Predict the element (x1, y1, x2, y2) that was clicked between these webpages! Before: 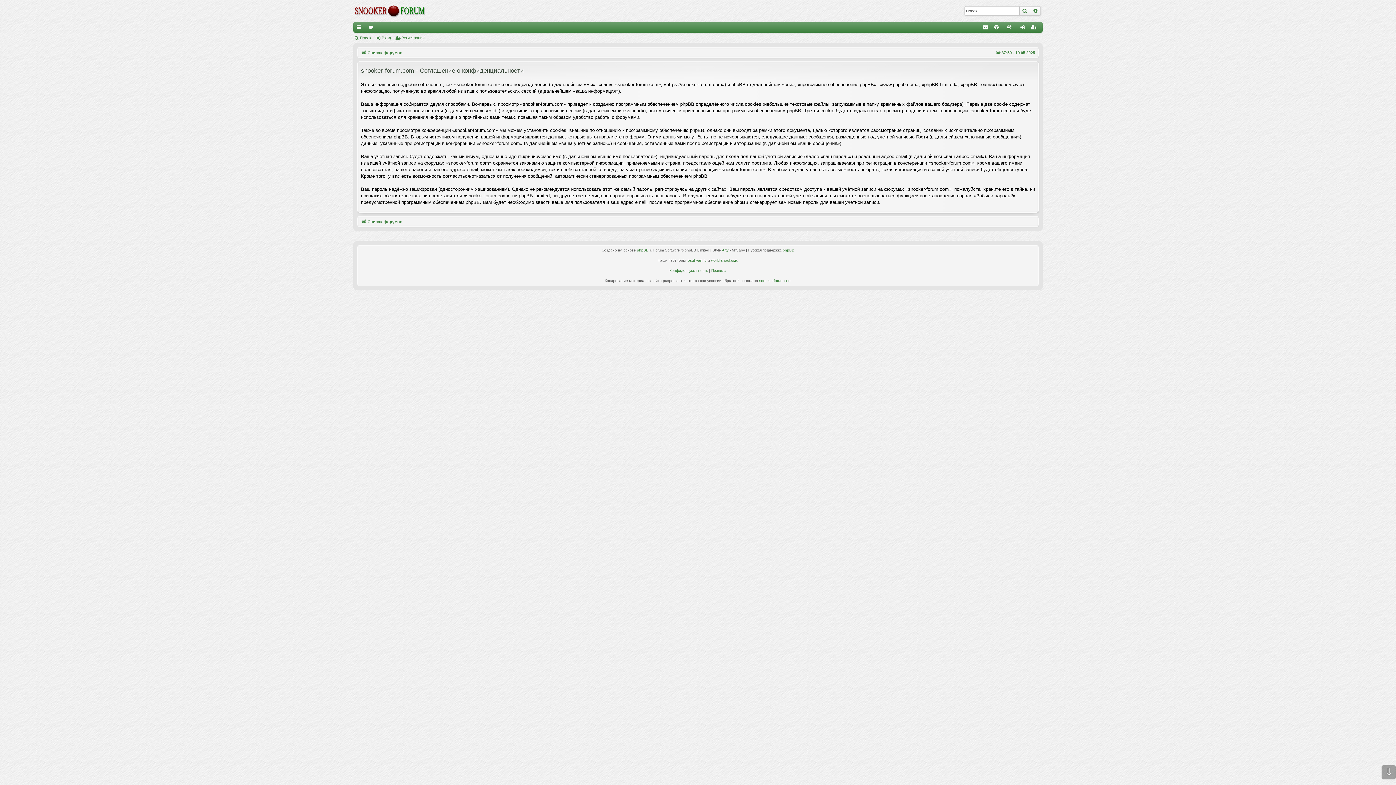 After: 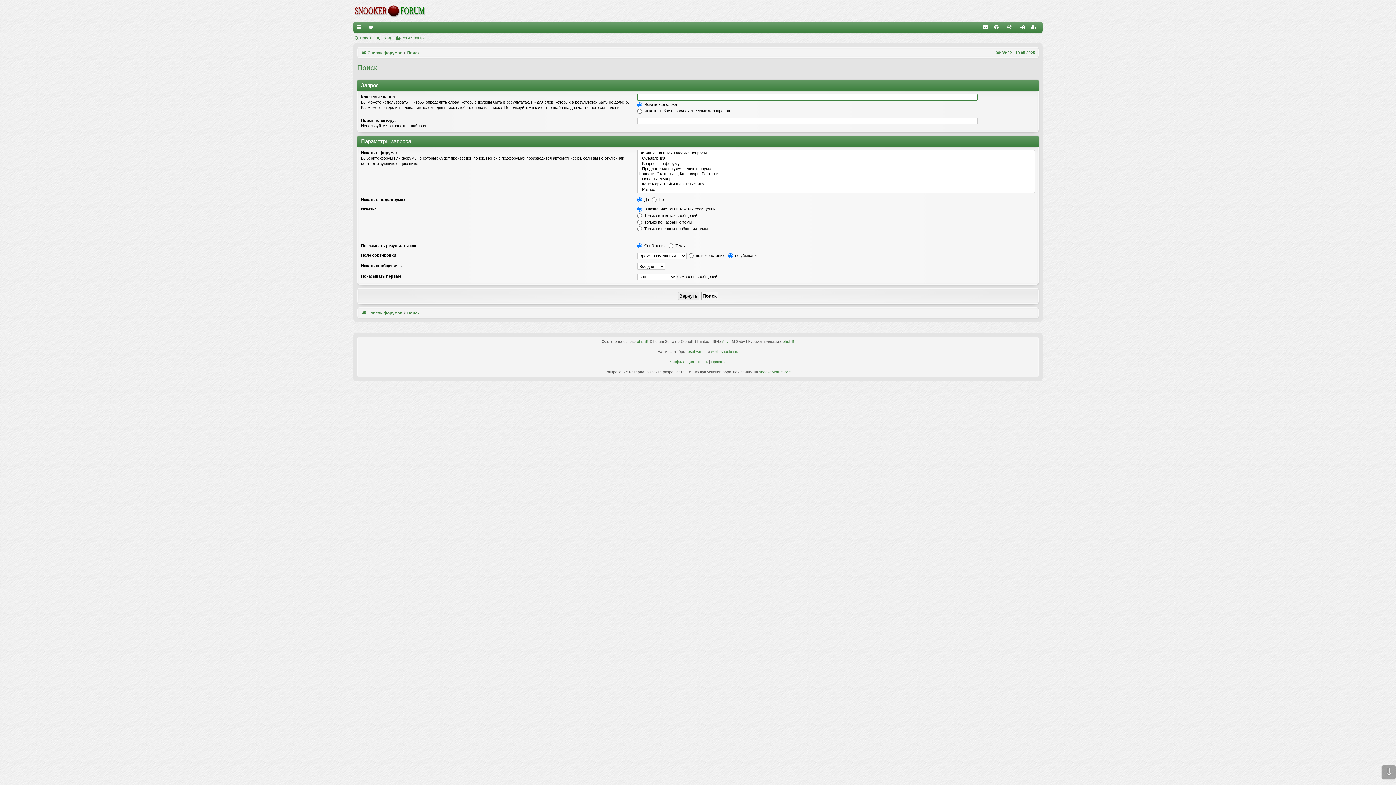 Action: label: Поиск bbox: (1019, 6, 1030, 15)